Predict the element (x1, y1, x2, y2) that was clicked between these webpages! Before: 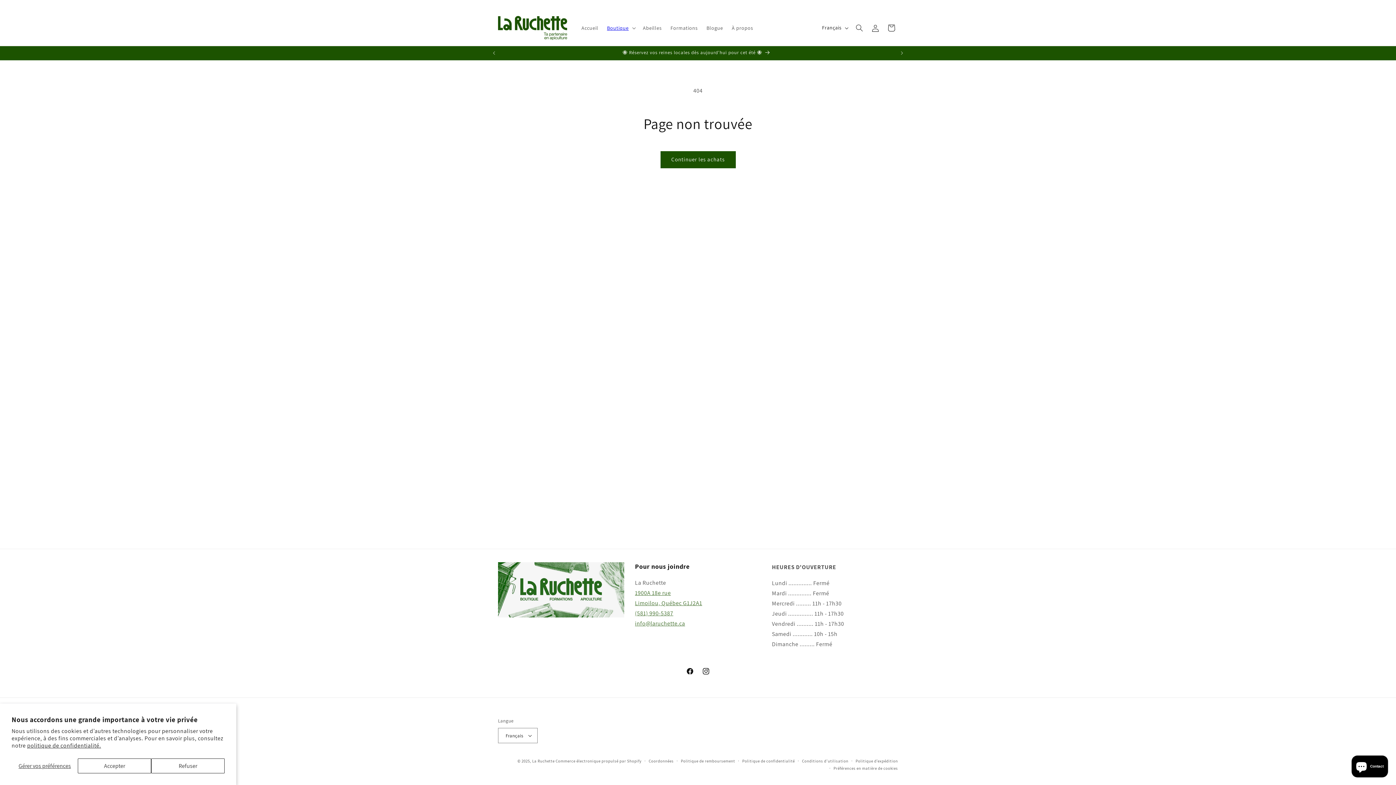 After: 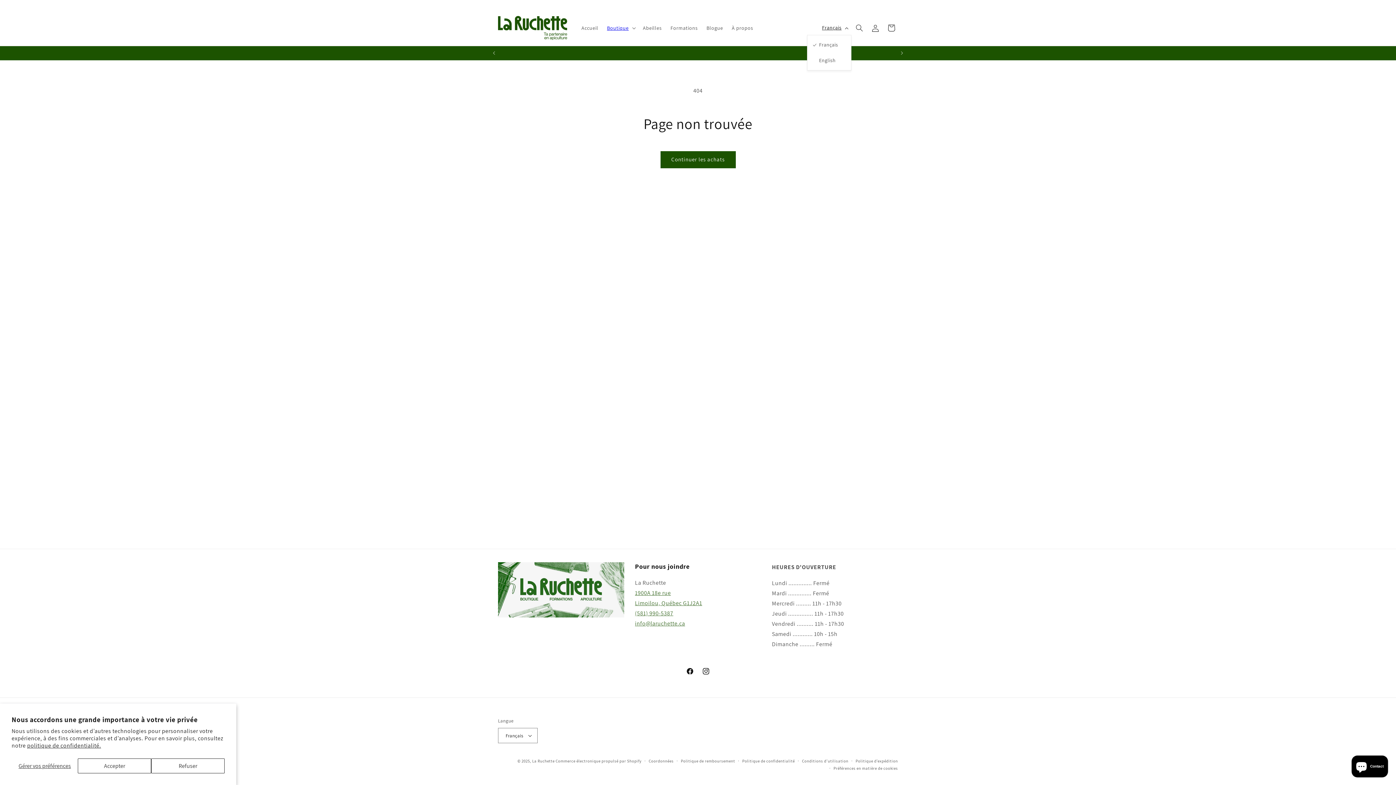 Action: label: Français bbox: (817, 21, 851, 34)